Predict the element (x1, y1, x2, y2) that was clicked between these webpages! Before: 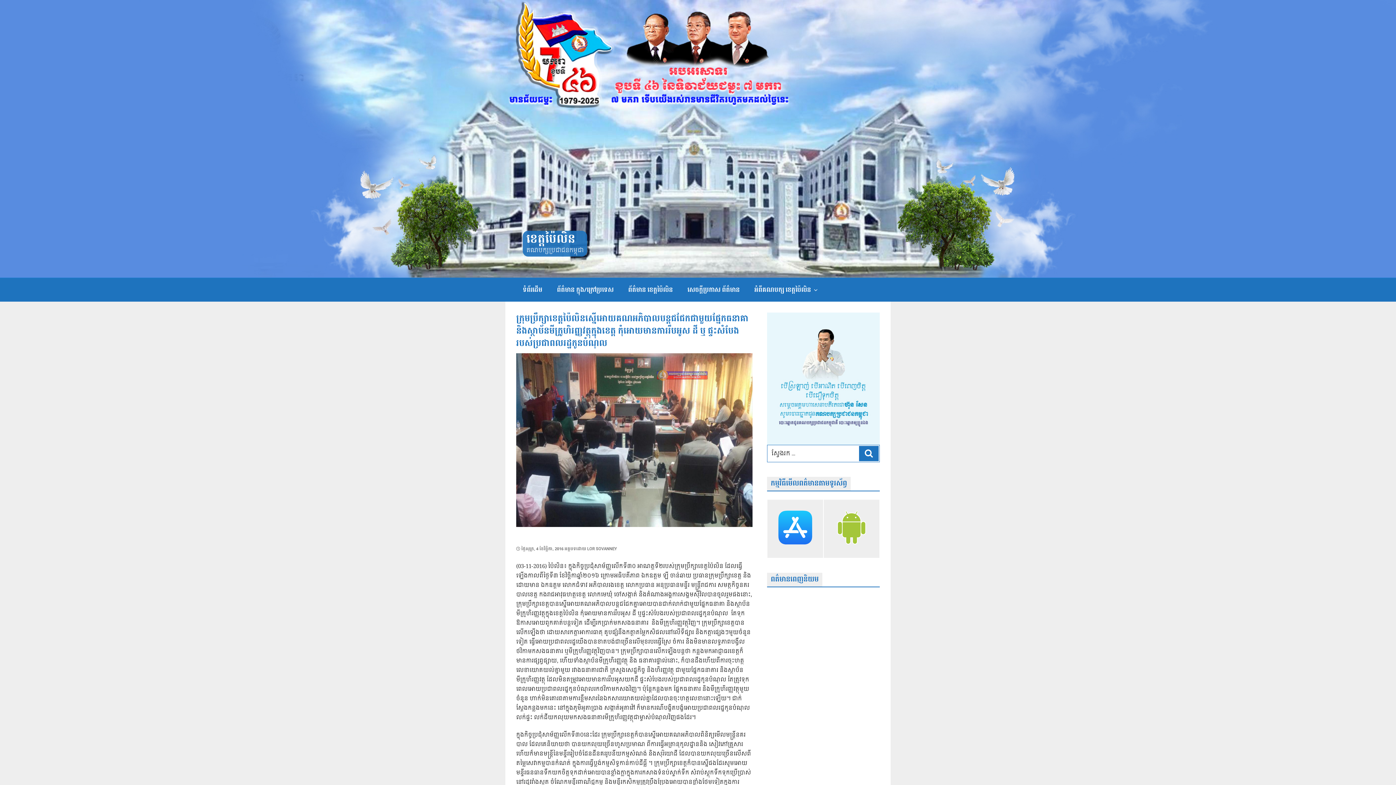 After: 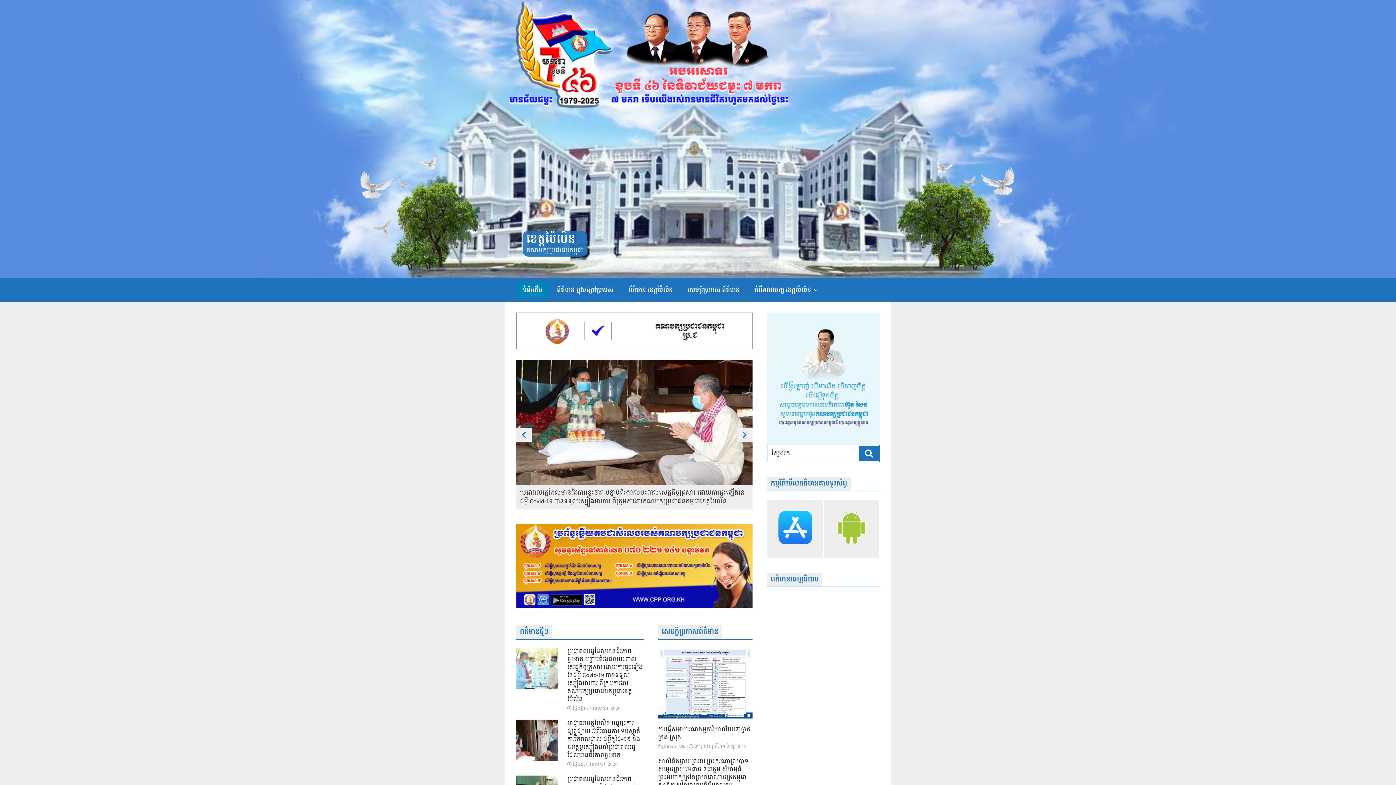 Action: label: ទំព័រដើម bbox: (516, 282, 549, 298)